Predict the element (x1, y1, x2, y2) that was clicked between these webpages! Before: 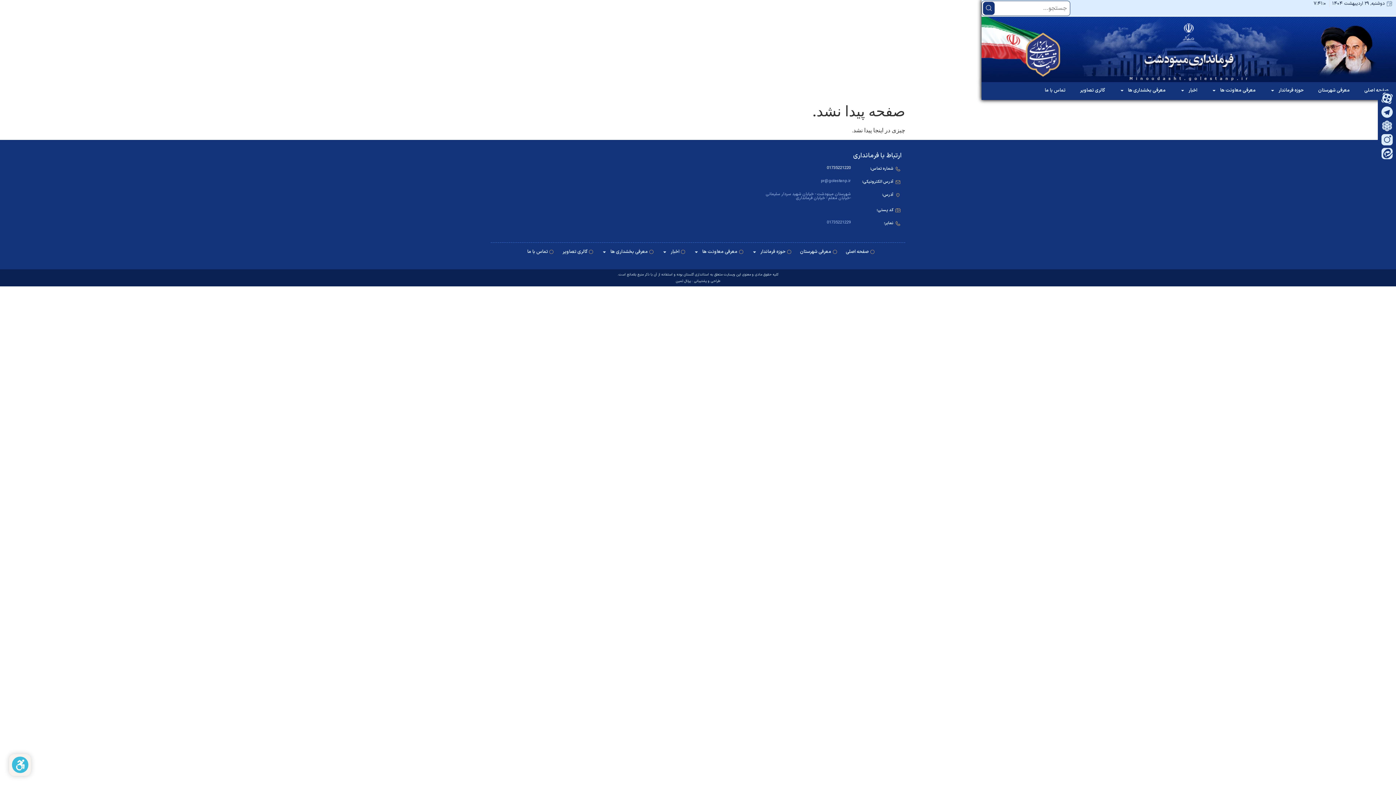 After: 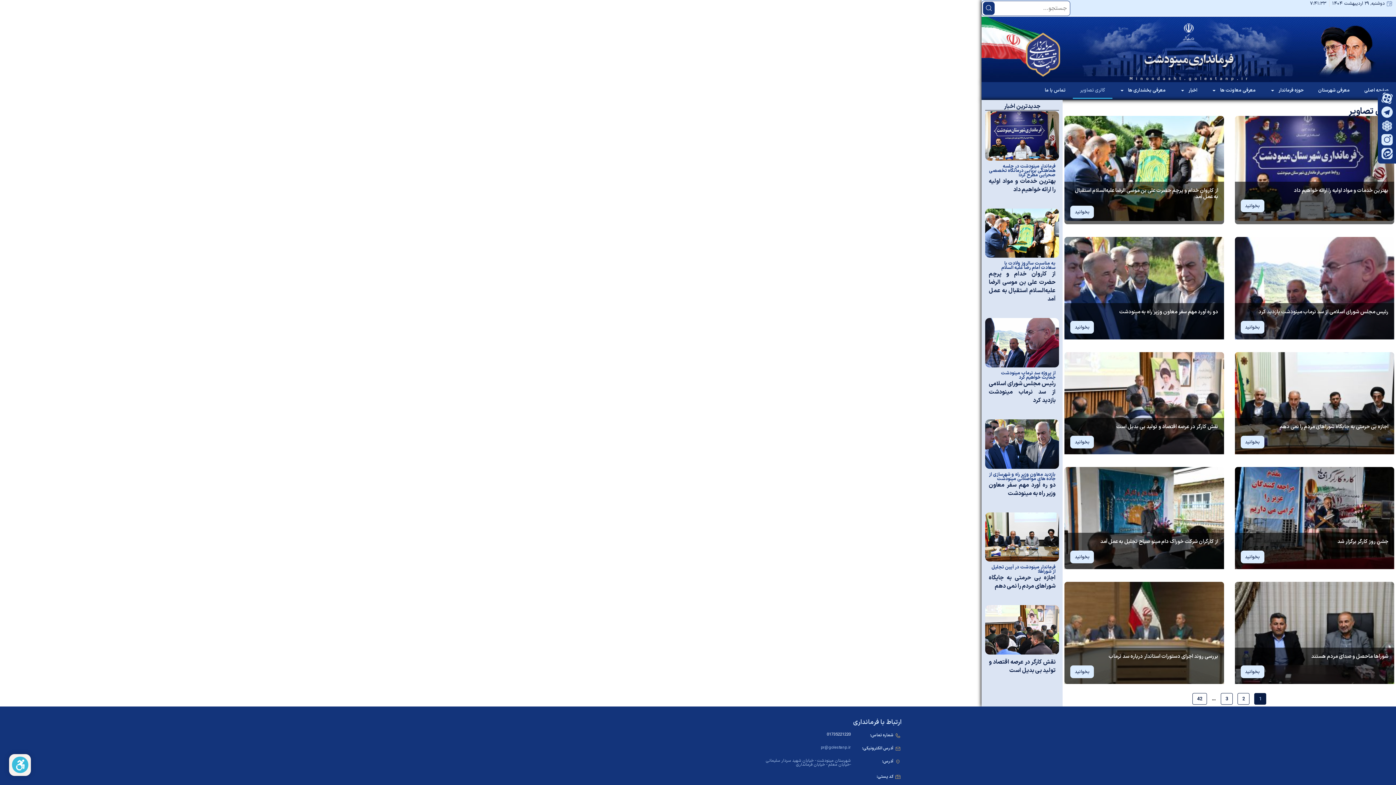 Action: label: گالری تصاویر bbox: (1073, 82, 1112, 98)